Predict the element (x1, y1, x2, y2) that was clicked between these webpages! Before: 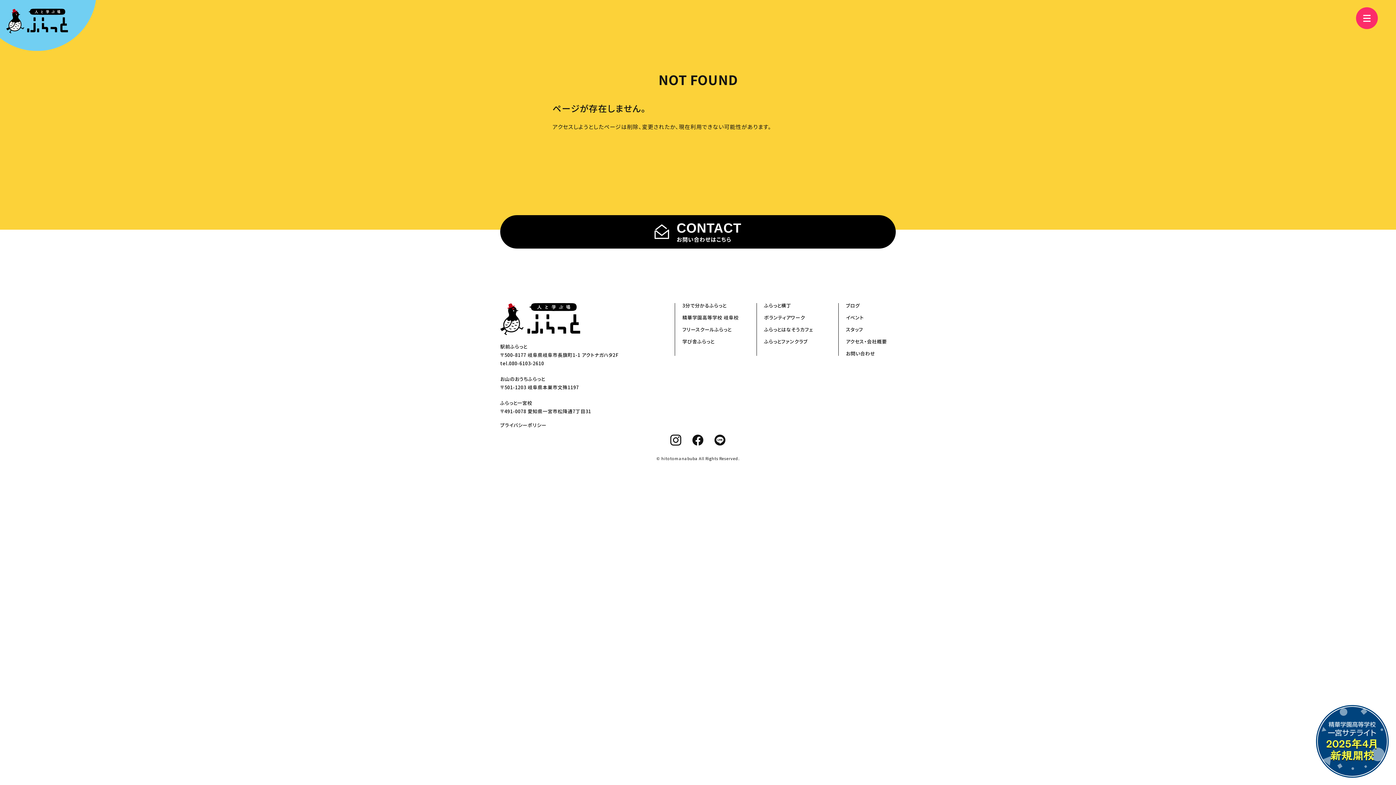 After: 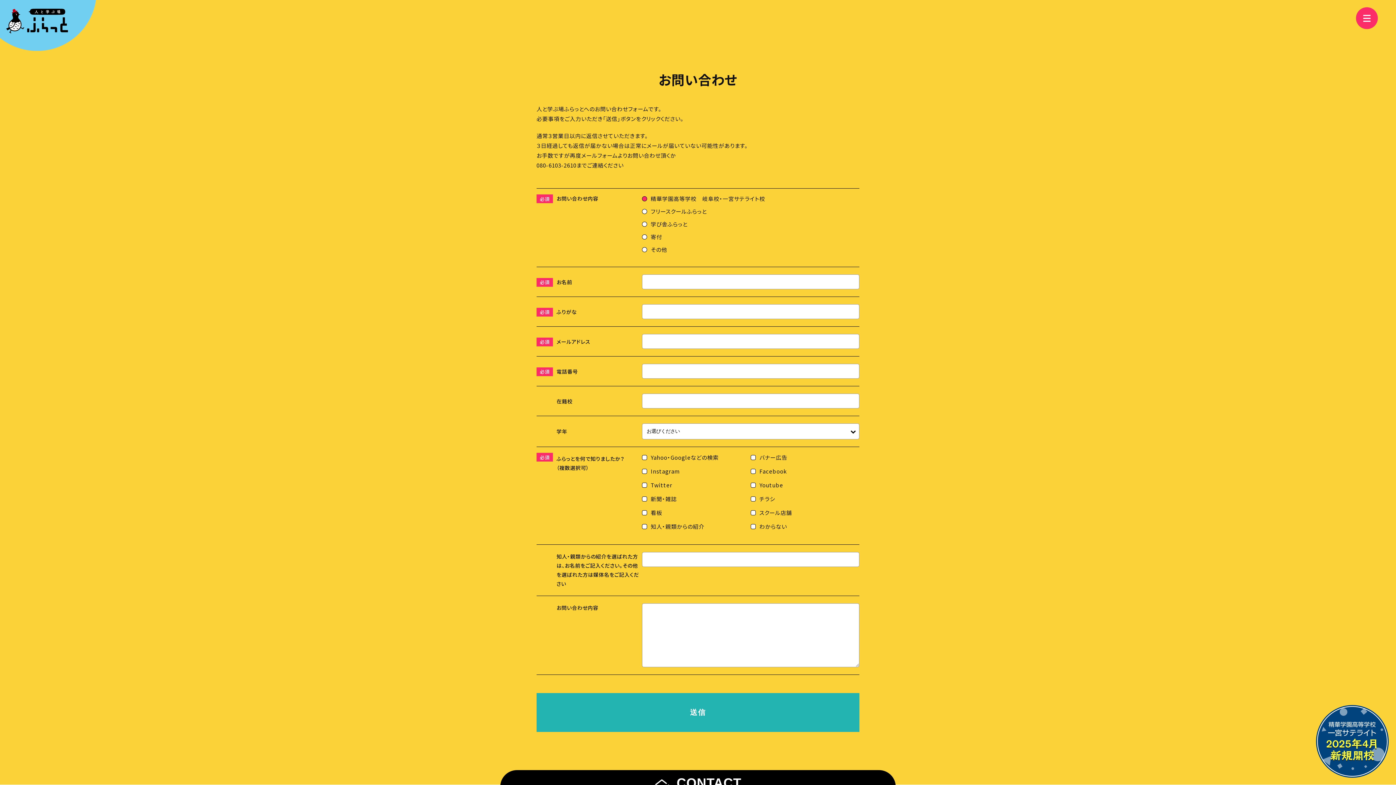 Action: label: CONTACT
お問い合わせはこちら bbox: (500, 215, 896, 248)